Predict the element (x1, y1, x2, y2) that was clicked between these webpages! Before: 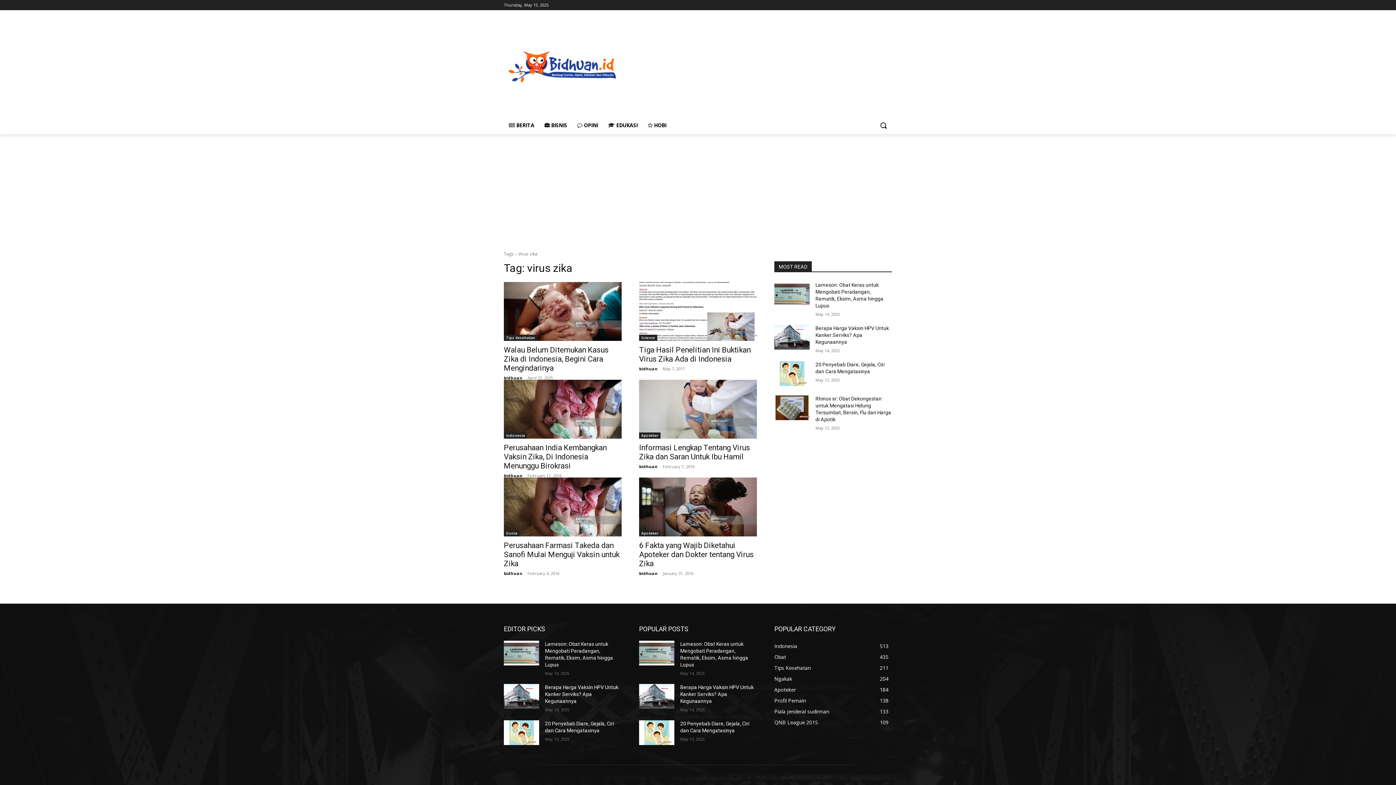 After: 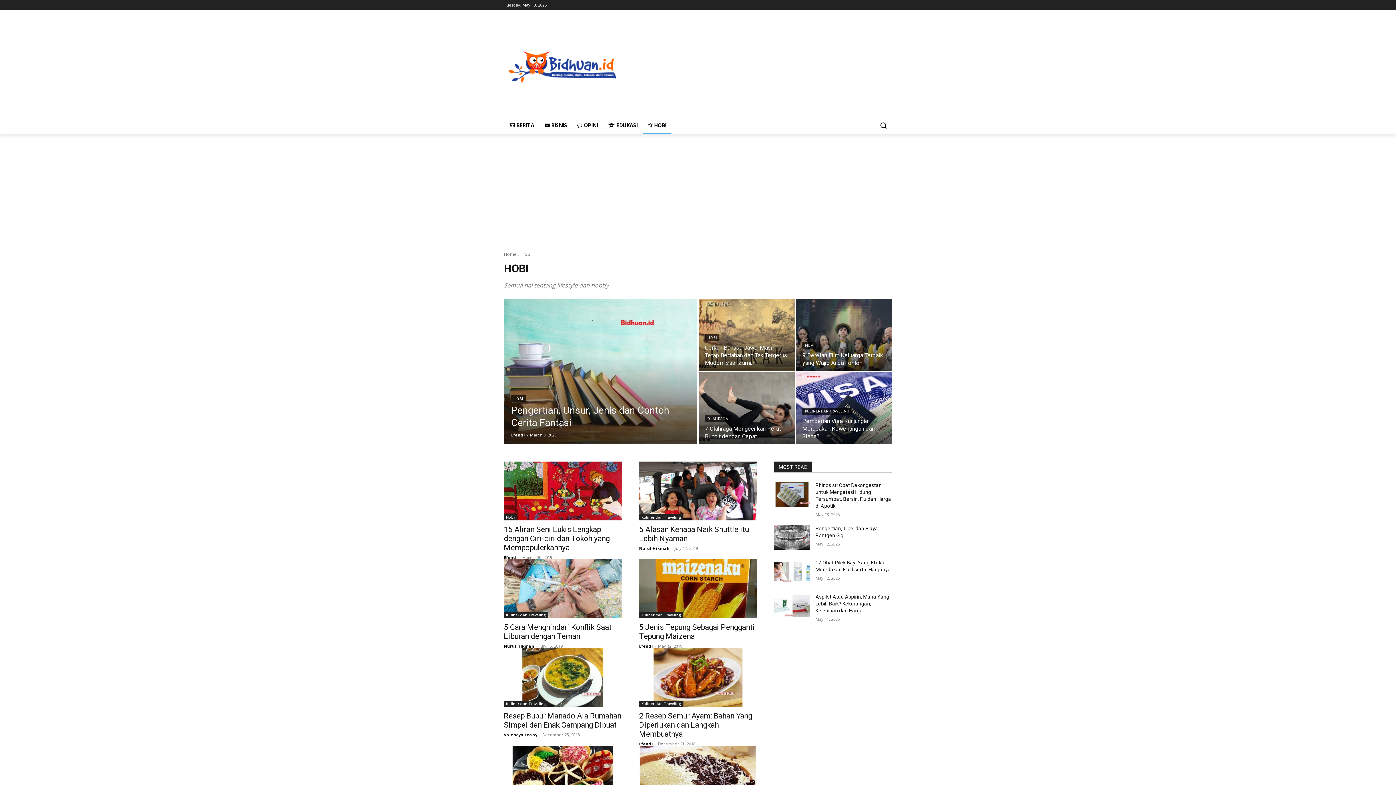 Action: bbox: (642, 116, 671, 134) label:  HOBI